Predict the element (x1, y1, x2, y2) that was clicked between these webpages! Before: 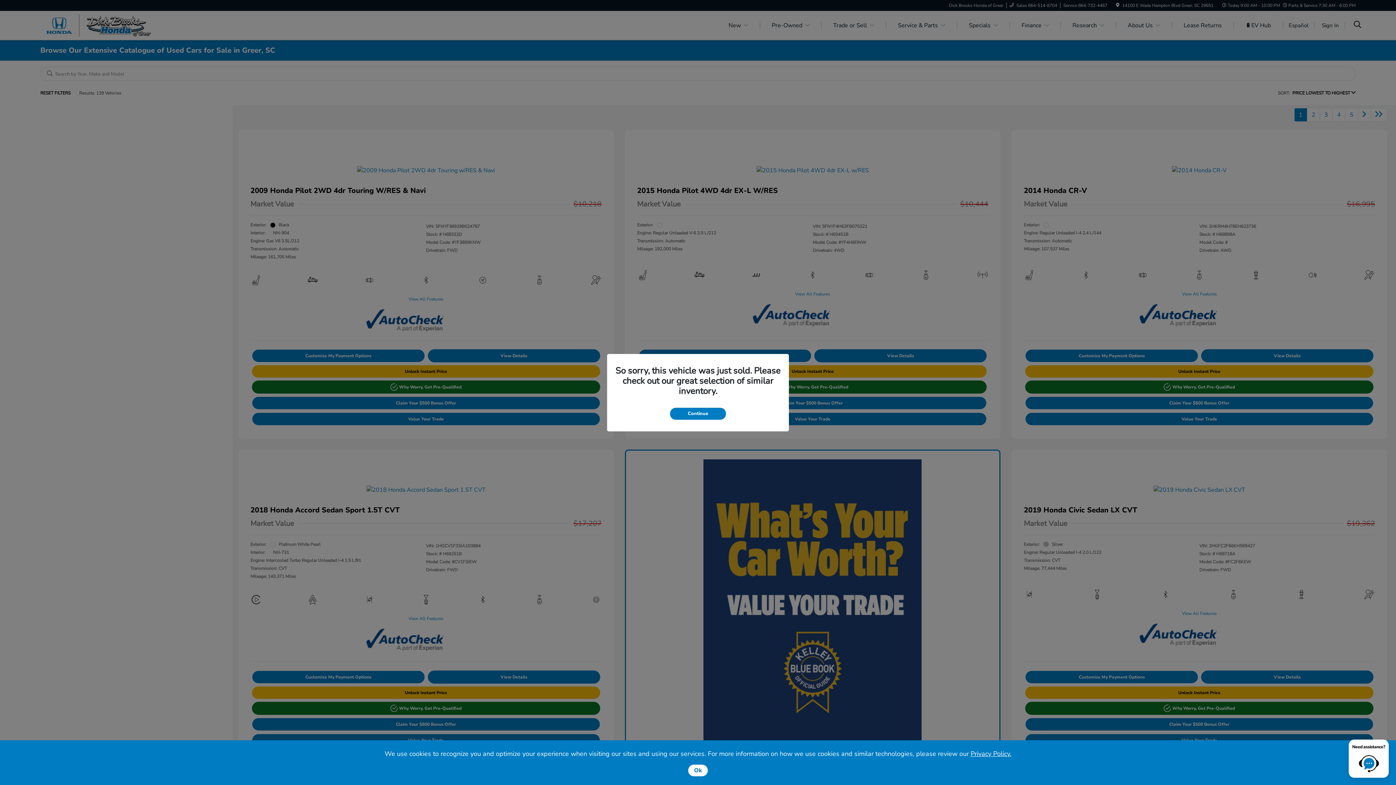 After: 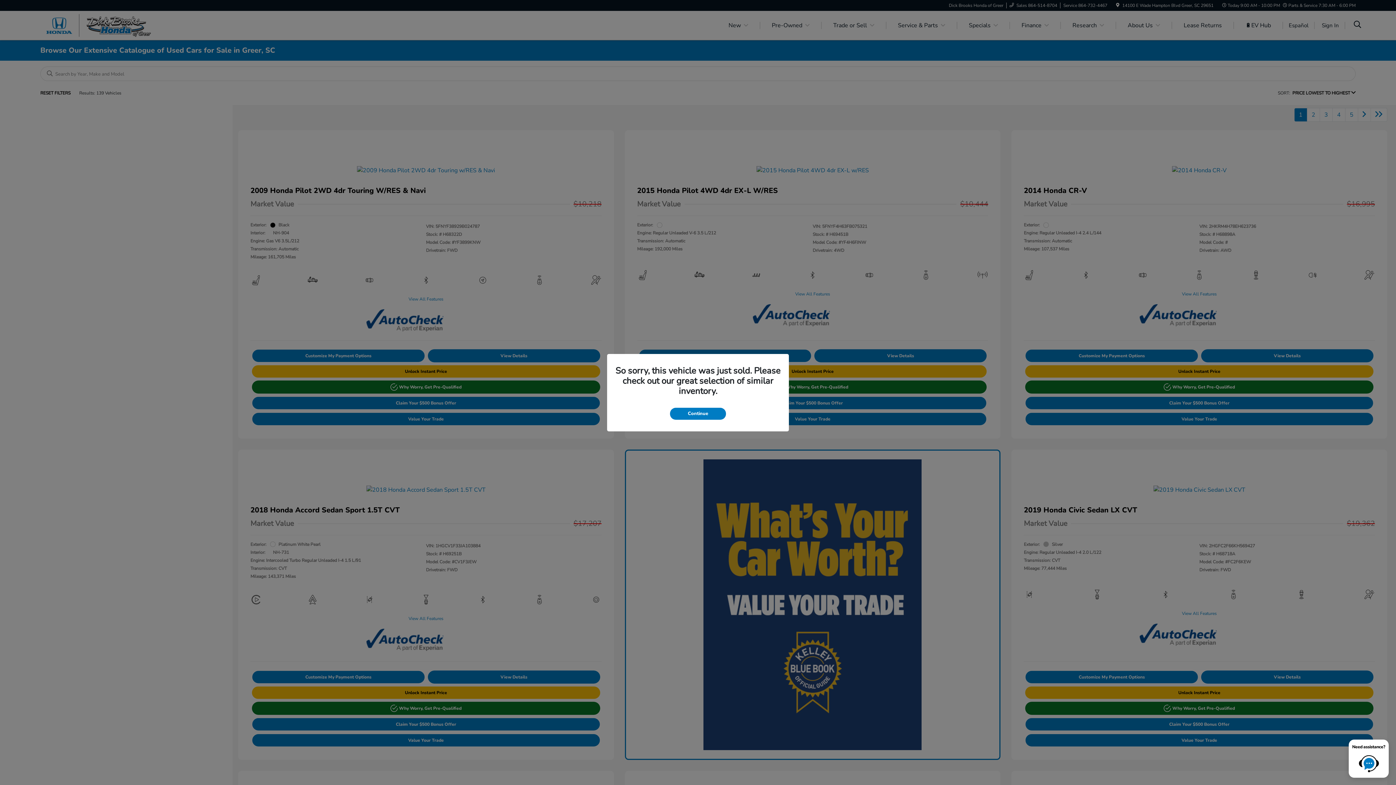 Action: bbox: (688, 765, 708, 776) label: Ok